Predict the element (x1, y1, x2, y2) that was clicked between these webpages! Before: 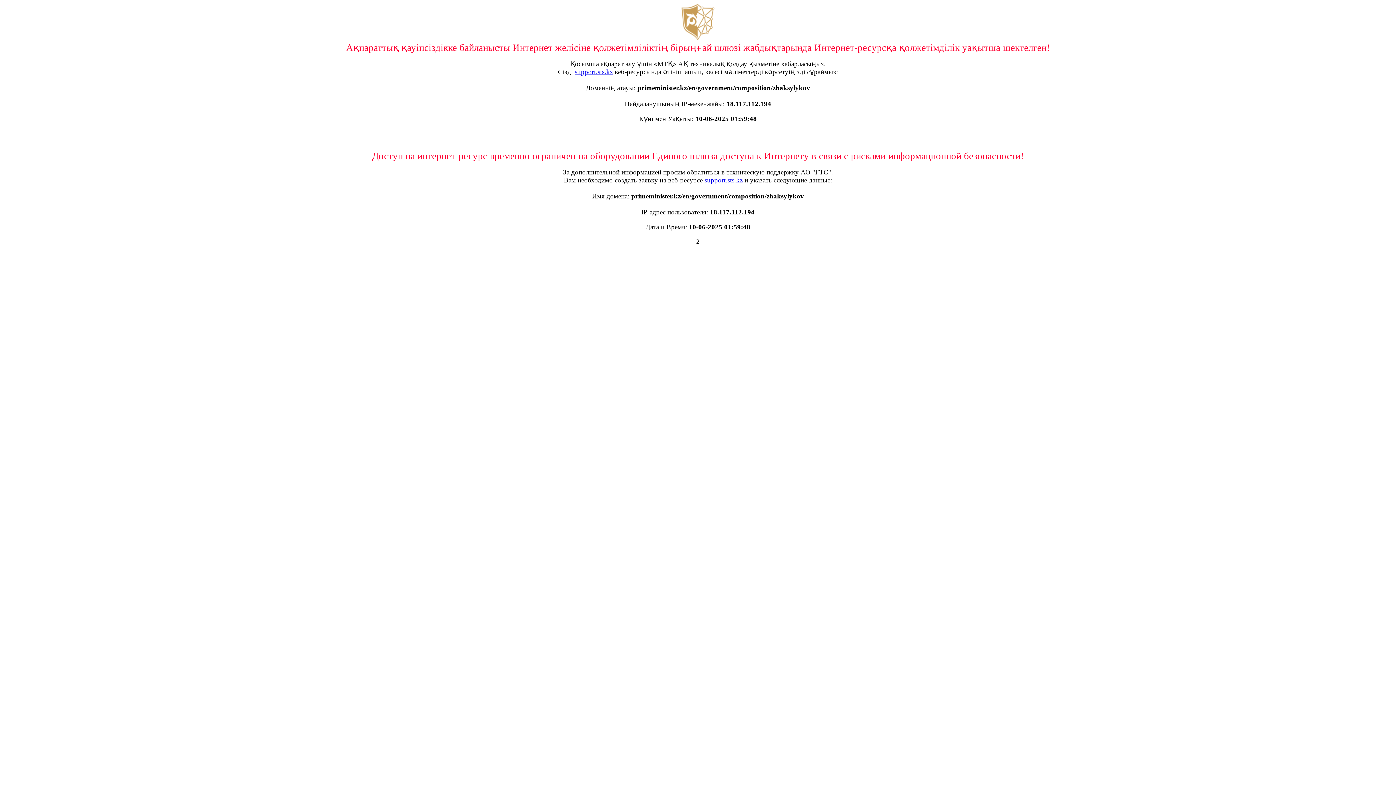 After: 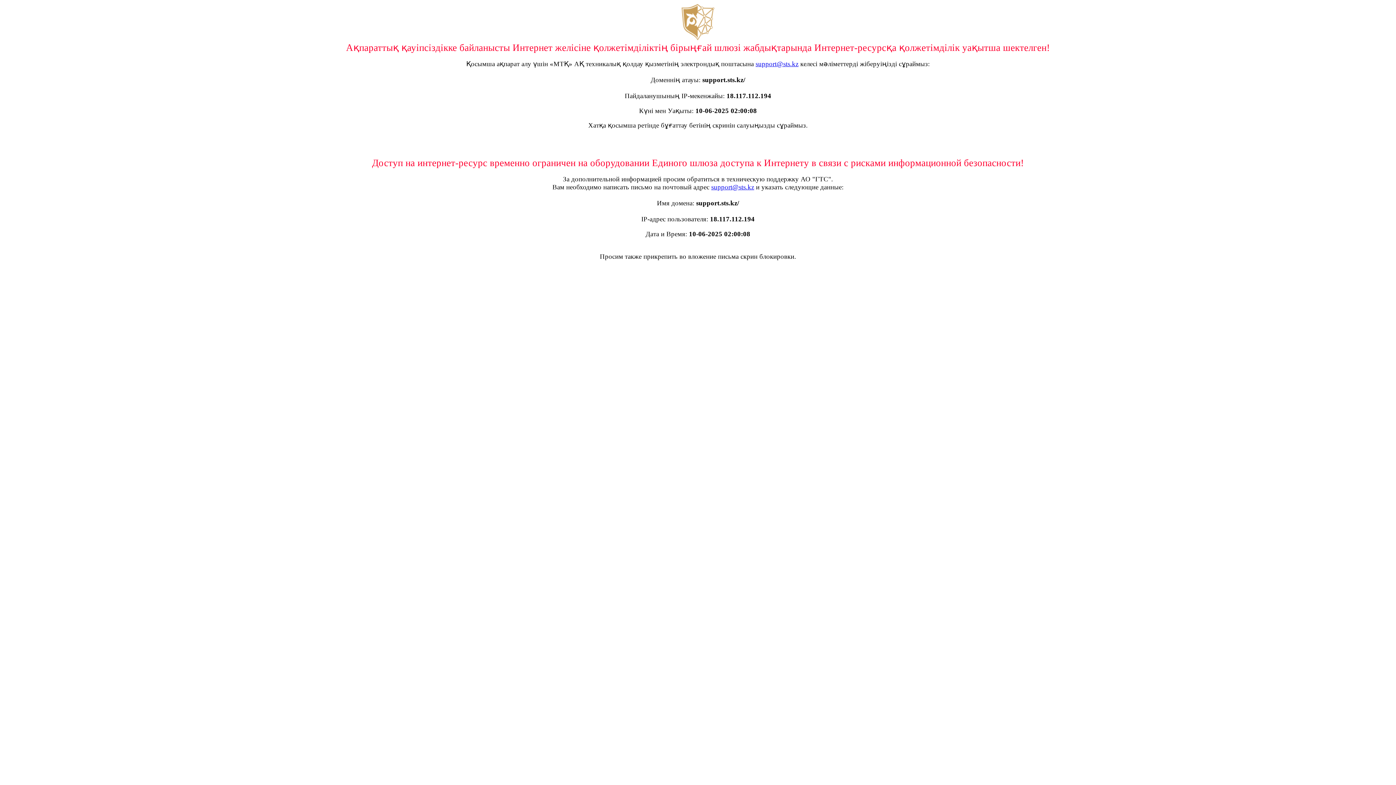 Action: label: support.sts.kz bbox: (574, 68, 613, 75)